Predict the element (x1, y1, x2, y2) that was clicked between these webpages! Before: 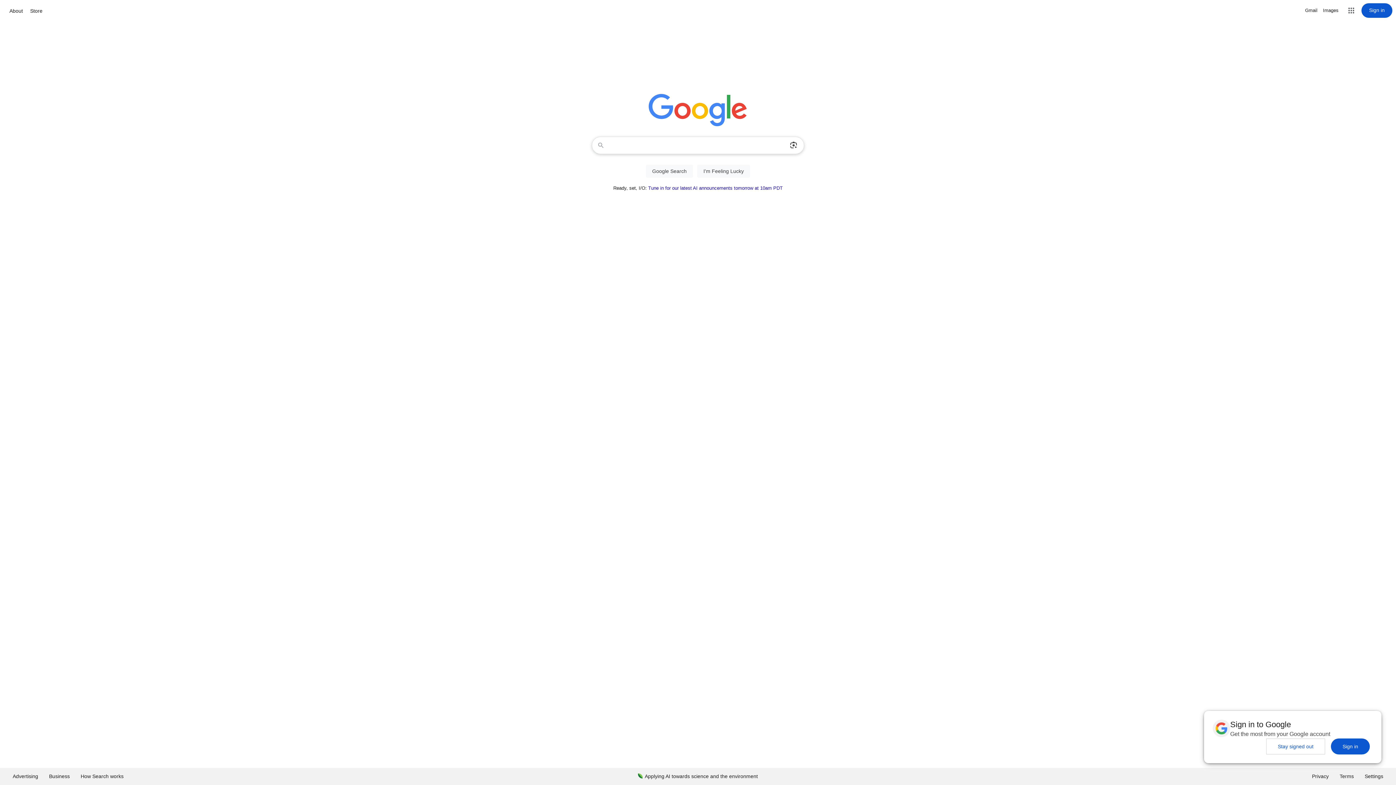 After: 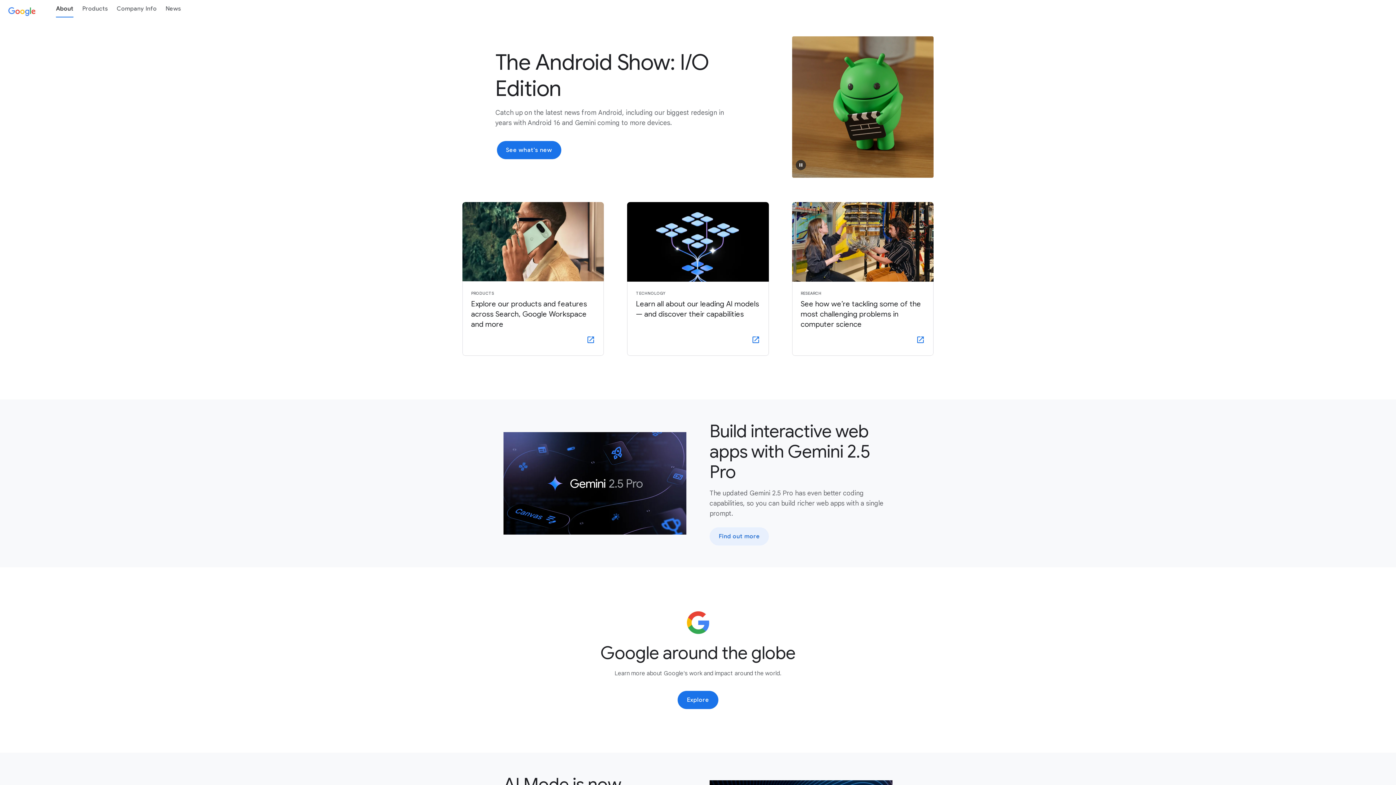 Action: bbox: (7, 6, 24, 15) label: About